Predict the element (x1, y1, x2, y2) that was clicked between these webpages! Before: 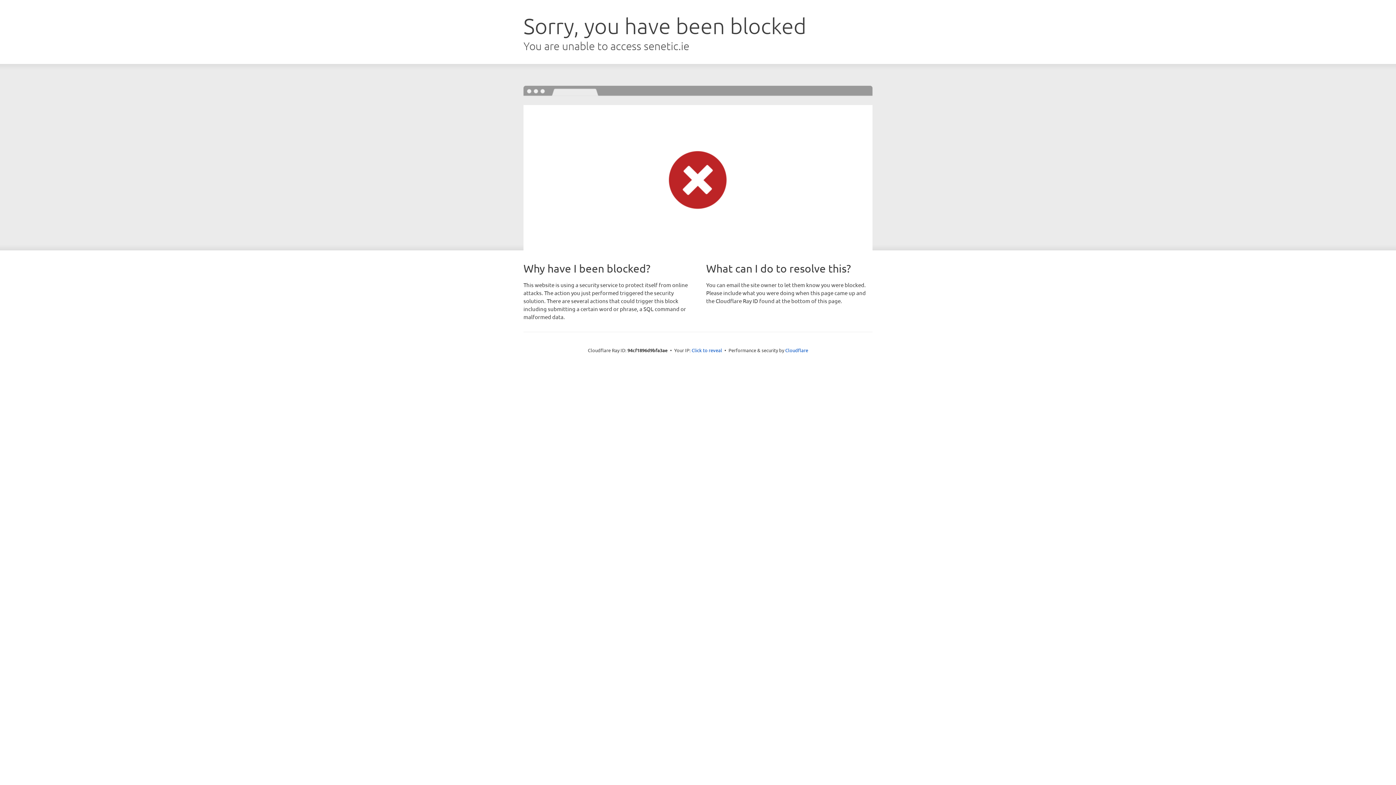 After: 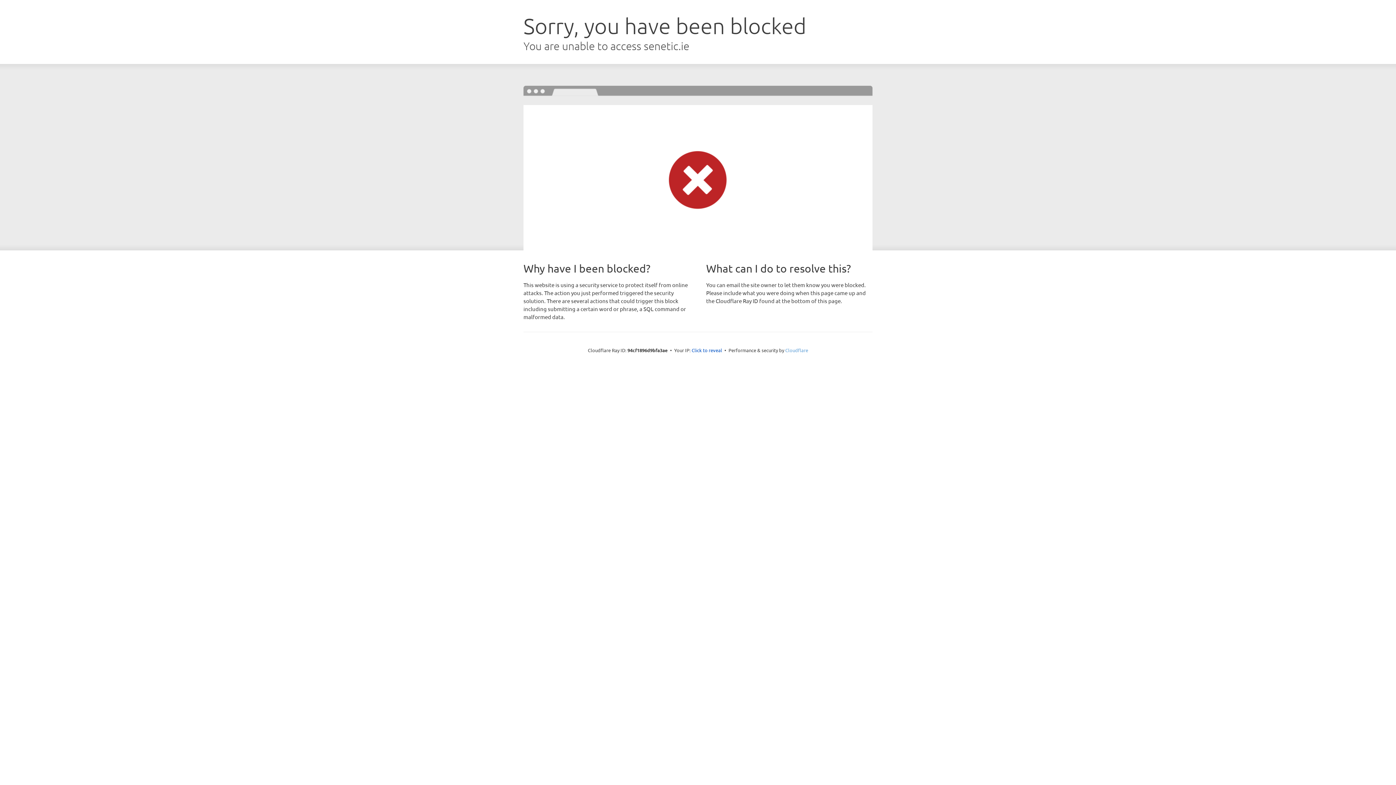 Action: label: Cloudflare bbox: (785, 347, 808, 353)